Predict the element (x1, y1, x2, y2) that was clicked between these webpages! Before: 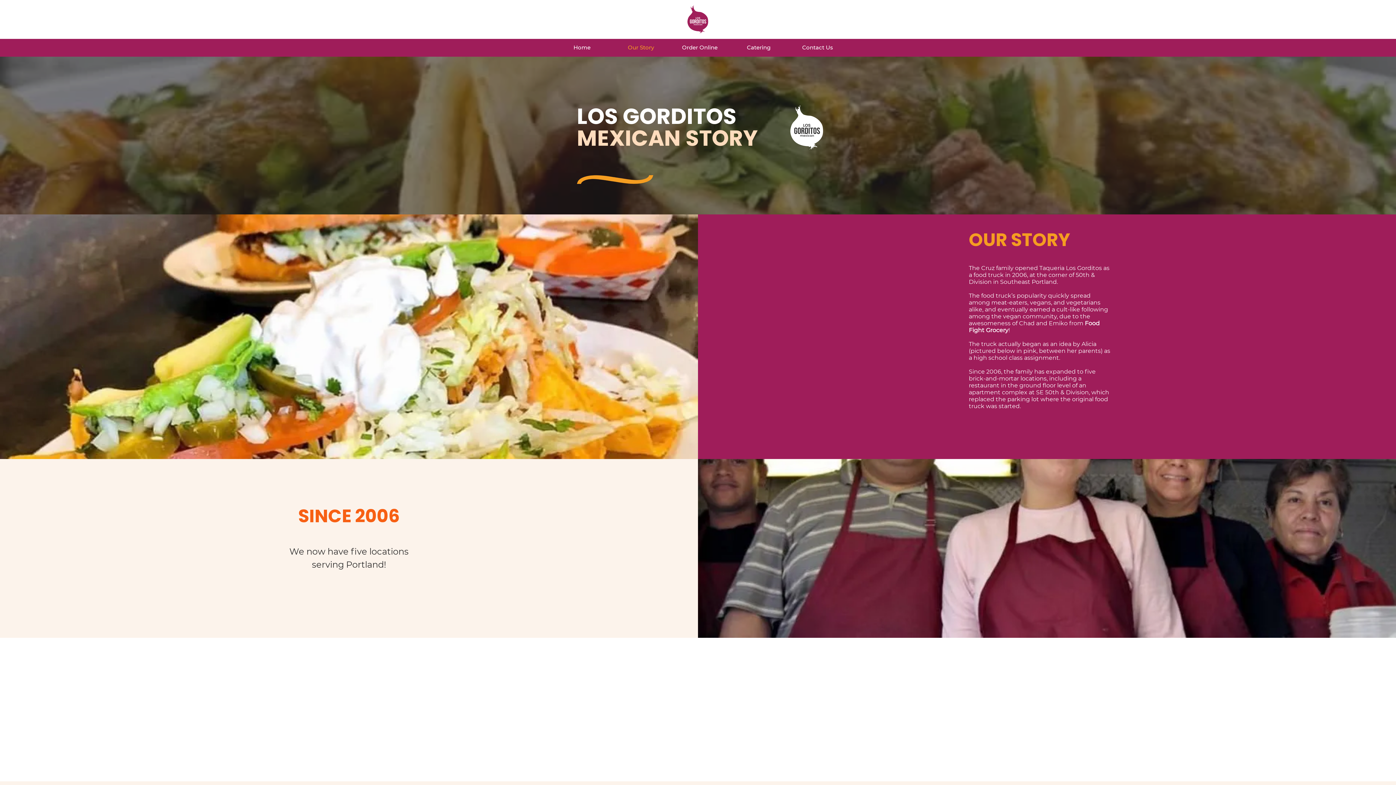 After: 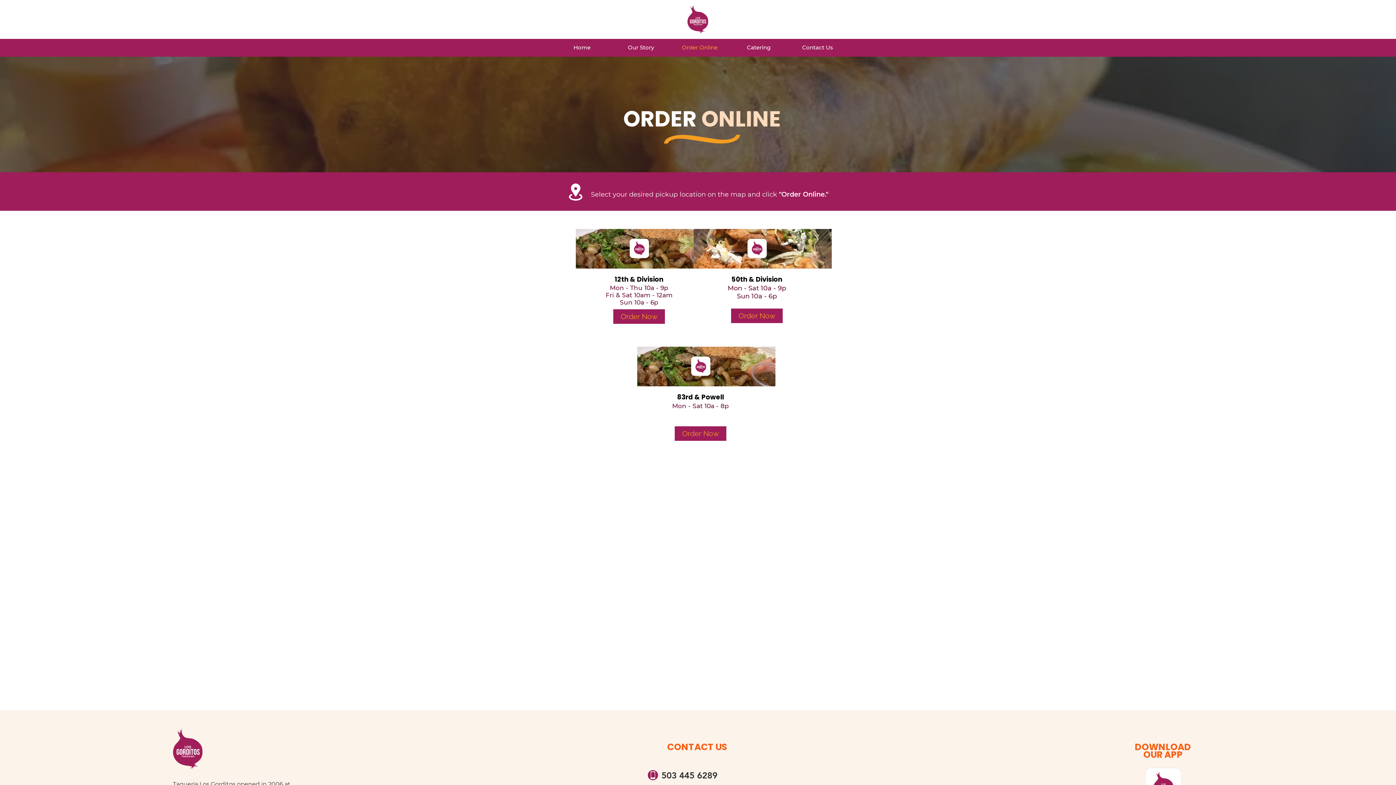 Action: bbox: (670, 40, 729, 54) label: Order Online